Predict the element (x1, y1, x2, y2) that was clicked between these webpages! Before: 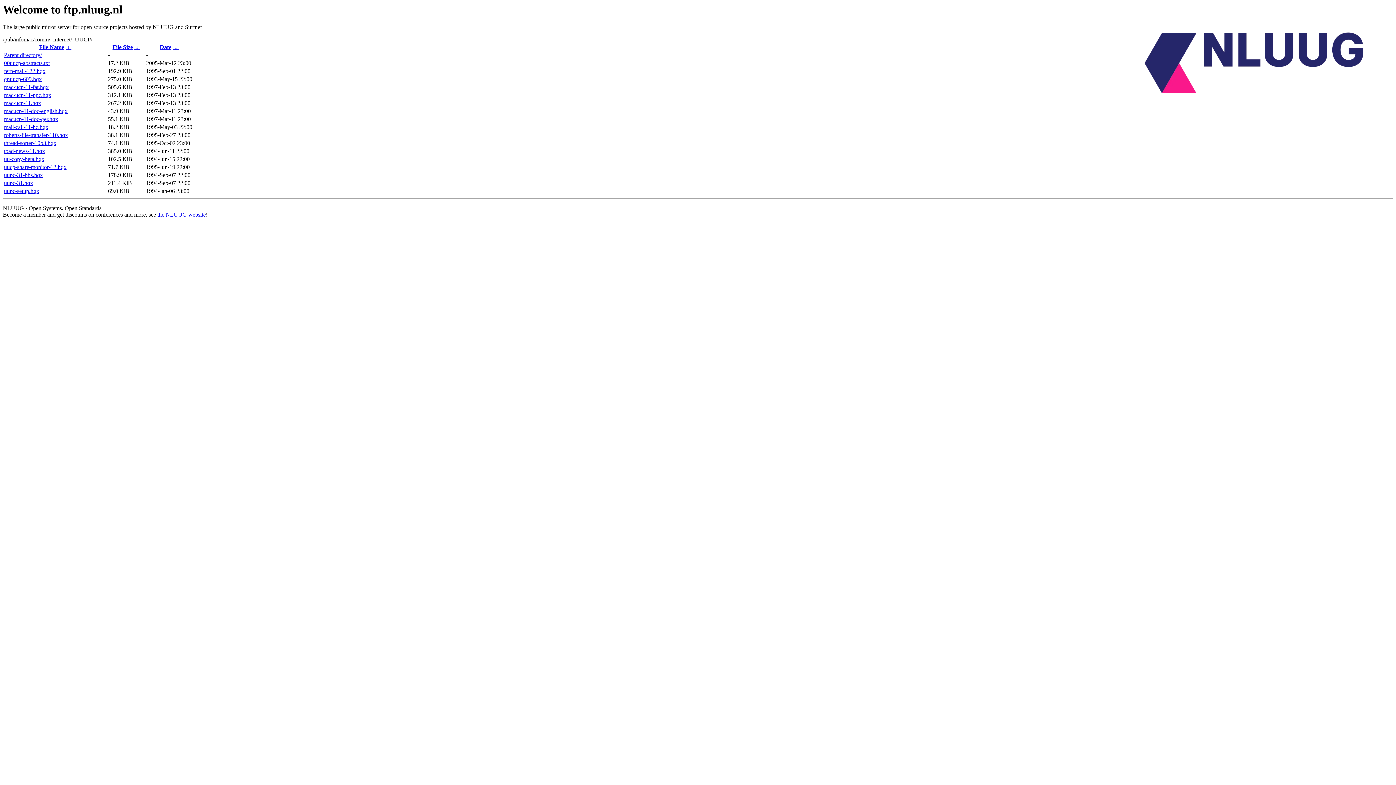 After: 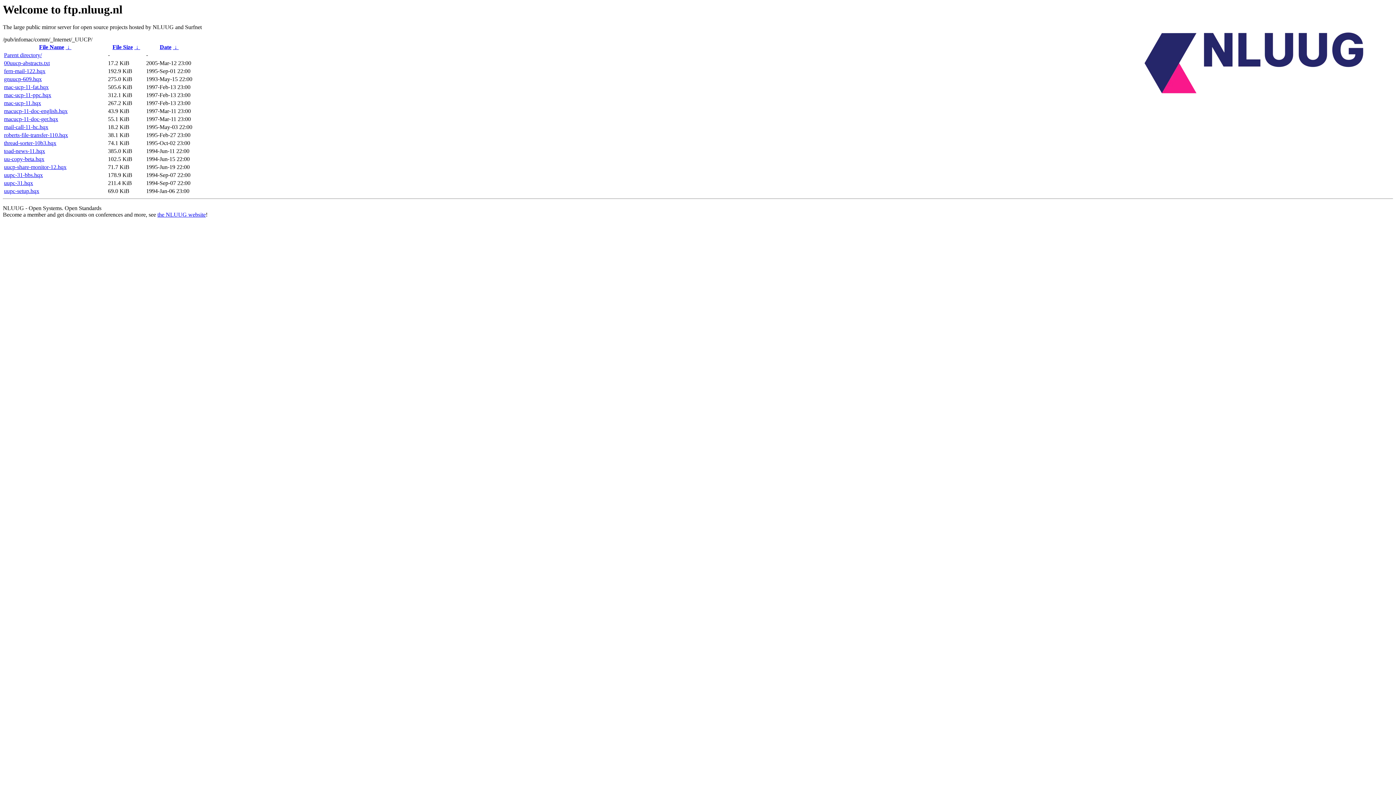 Action: bbox: (4, 140, 56, 146) label: thread-sorter-10b3.hqx